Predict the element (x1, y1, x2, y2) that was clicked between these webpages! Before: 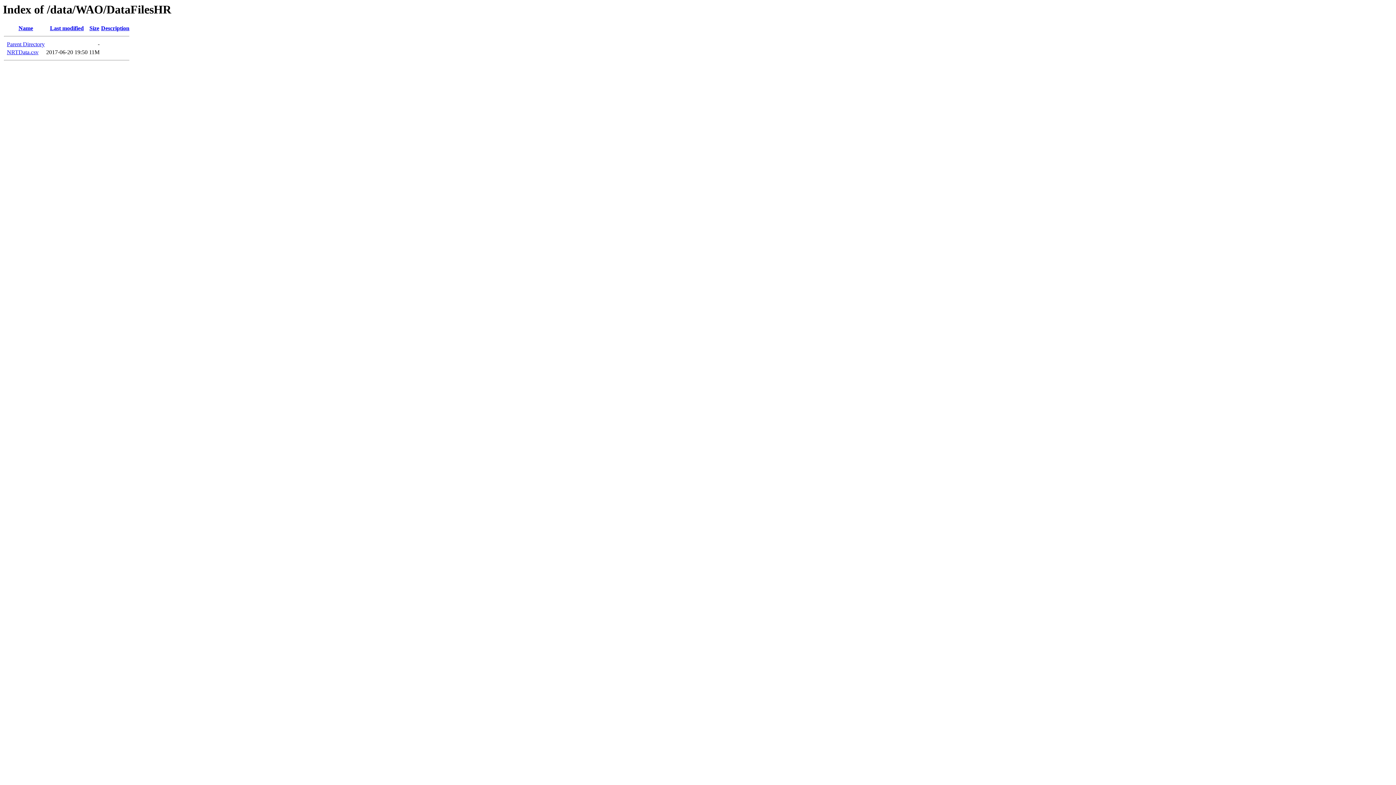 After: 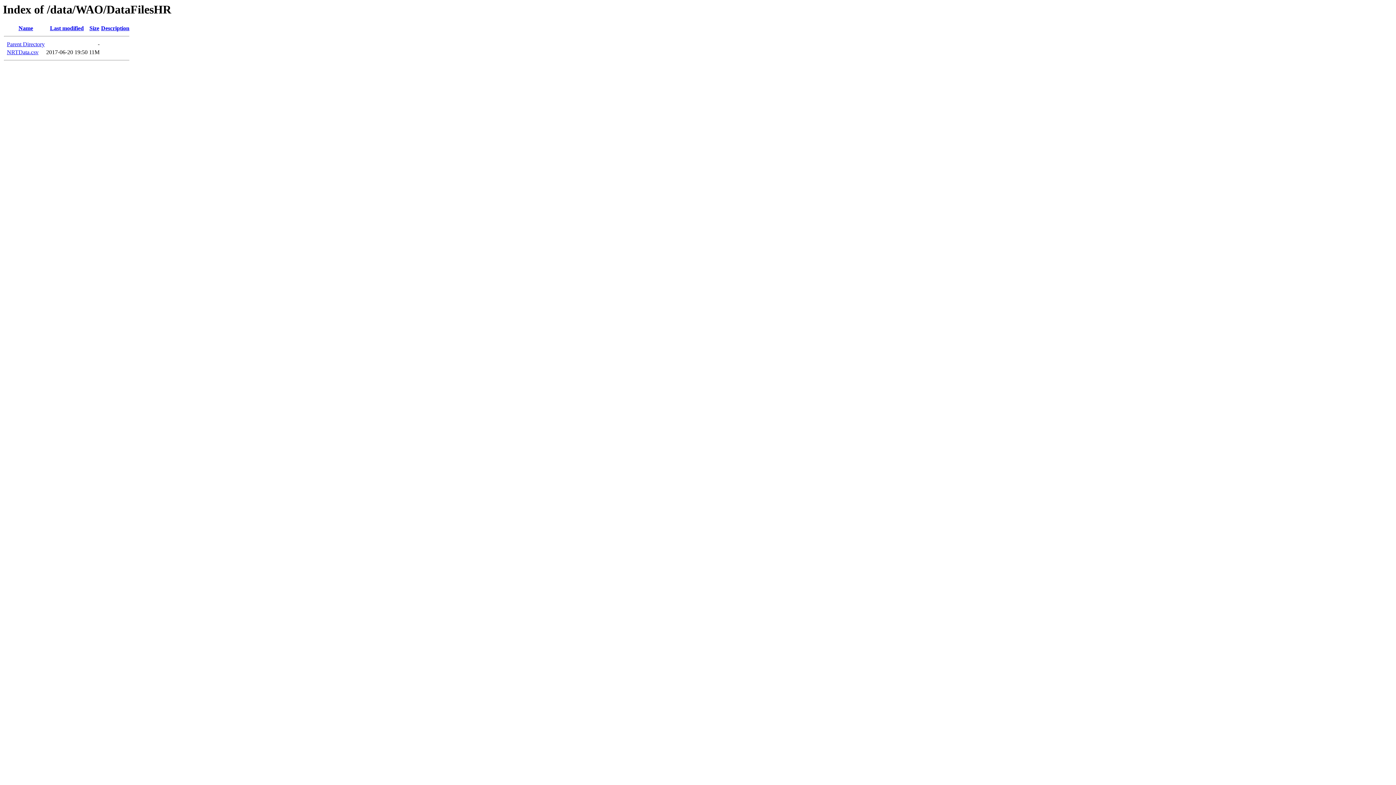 Action: bbox: (18, 25, 33, 31) label: Name